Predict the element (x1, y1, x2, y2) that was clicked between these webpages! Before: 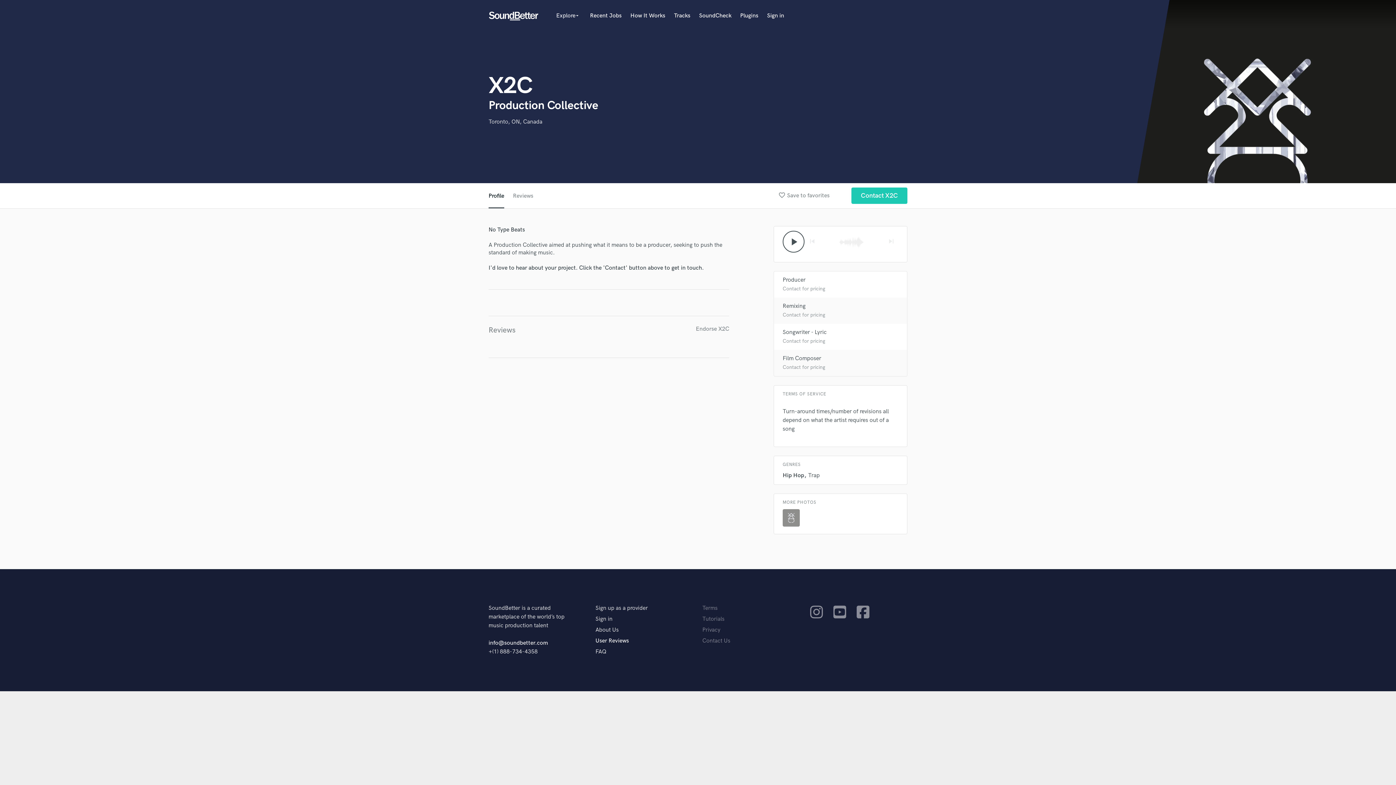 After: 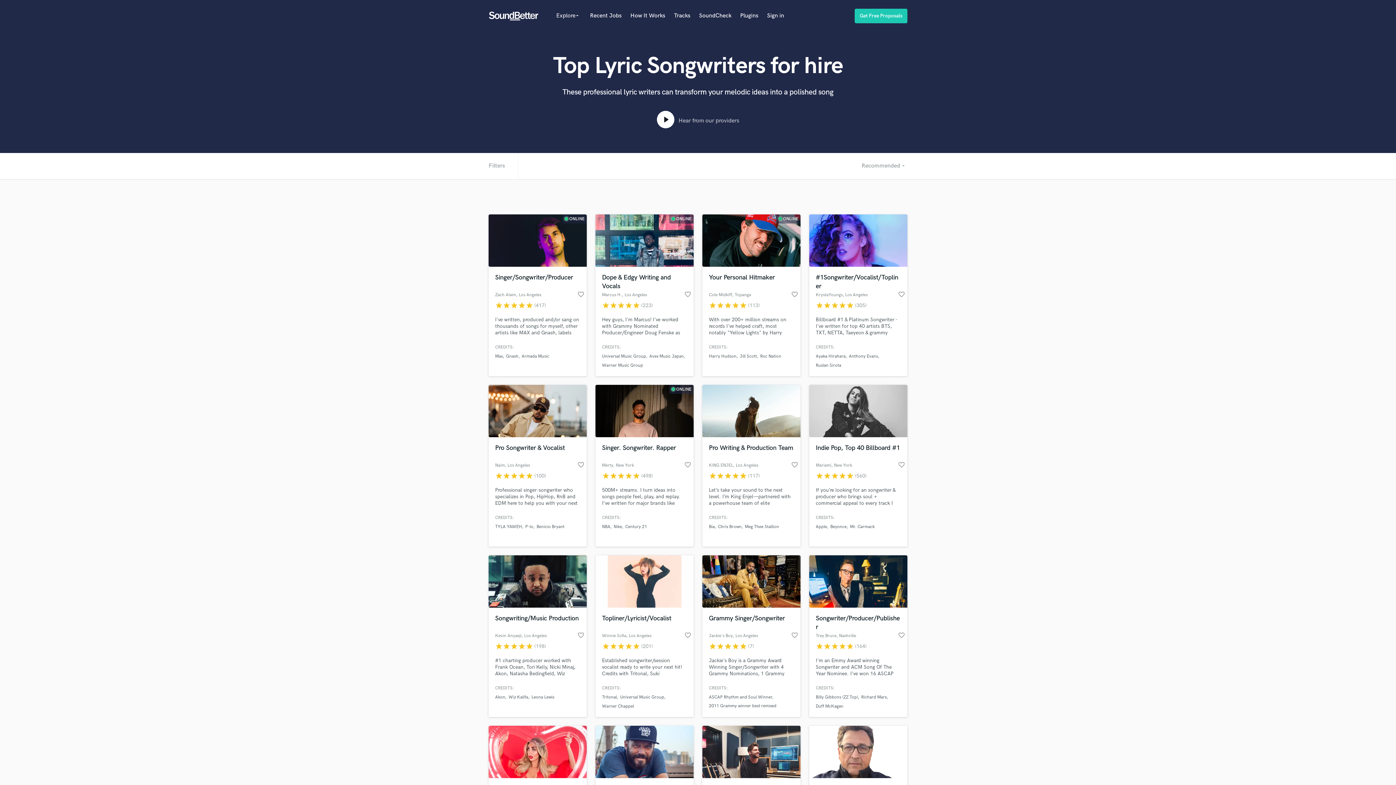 Action: bbox: (782, 329, 826, 336) label: Songwriter - Lyric